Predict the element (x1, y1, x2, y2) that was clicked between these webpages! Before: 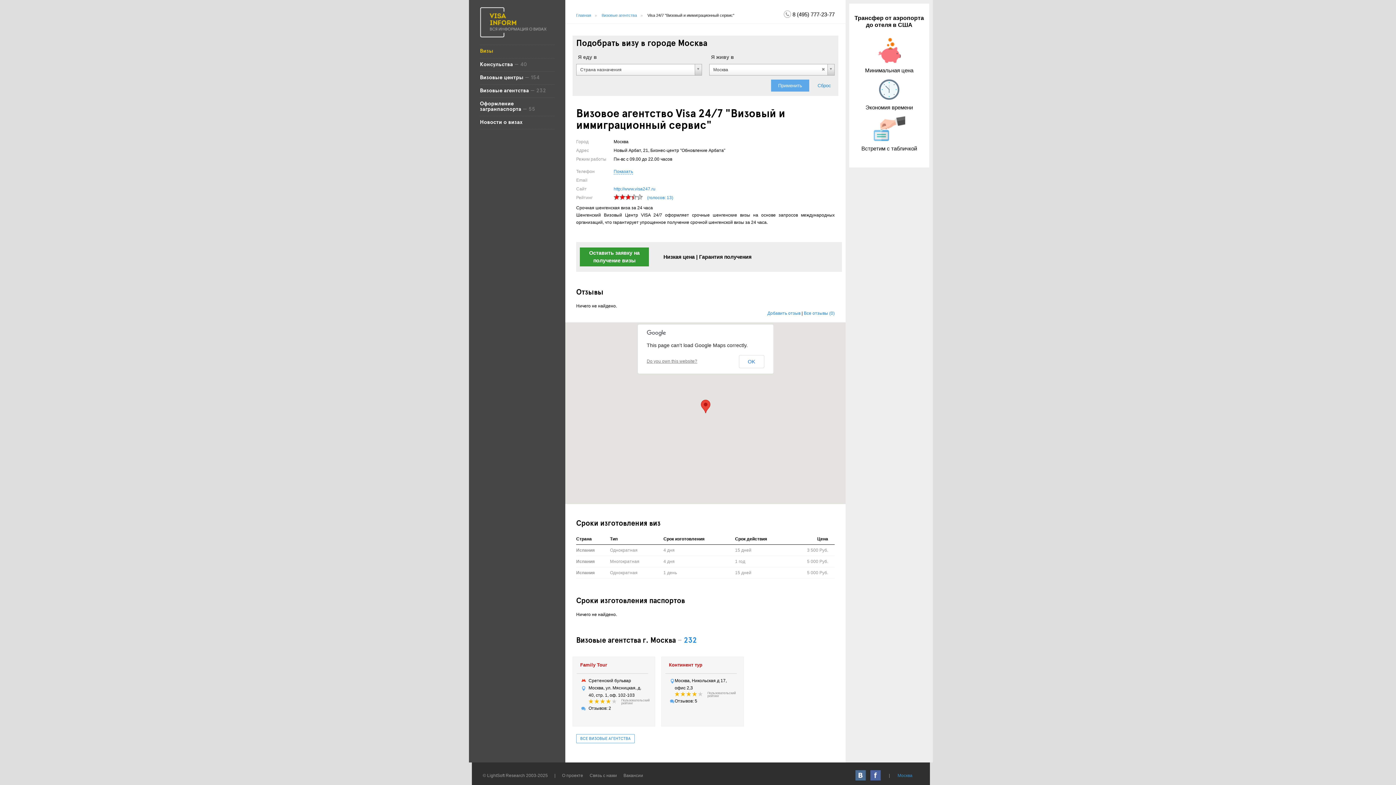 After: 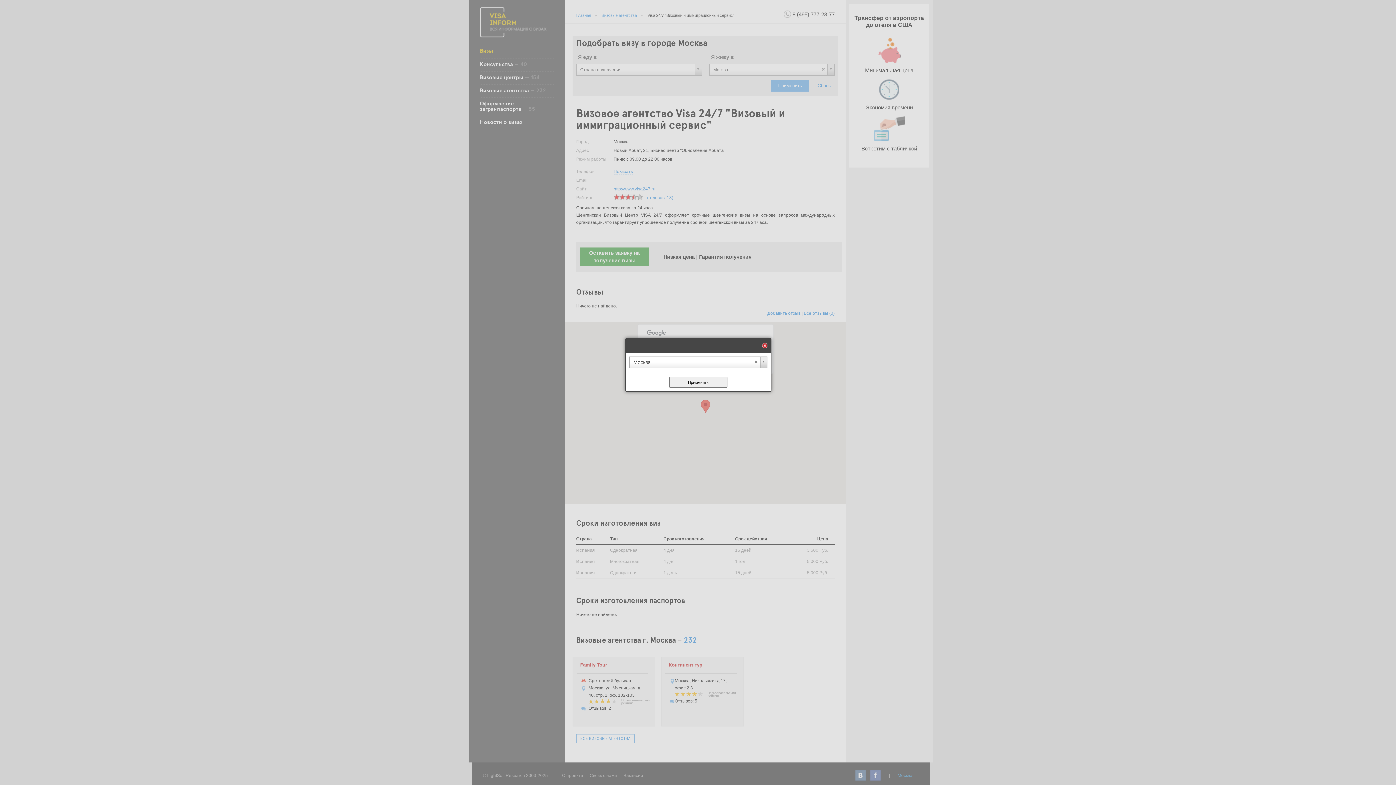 Action: label: Москва bbox: (896, 773, 913, 778)